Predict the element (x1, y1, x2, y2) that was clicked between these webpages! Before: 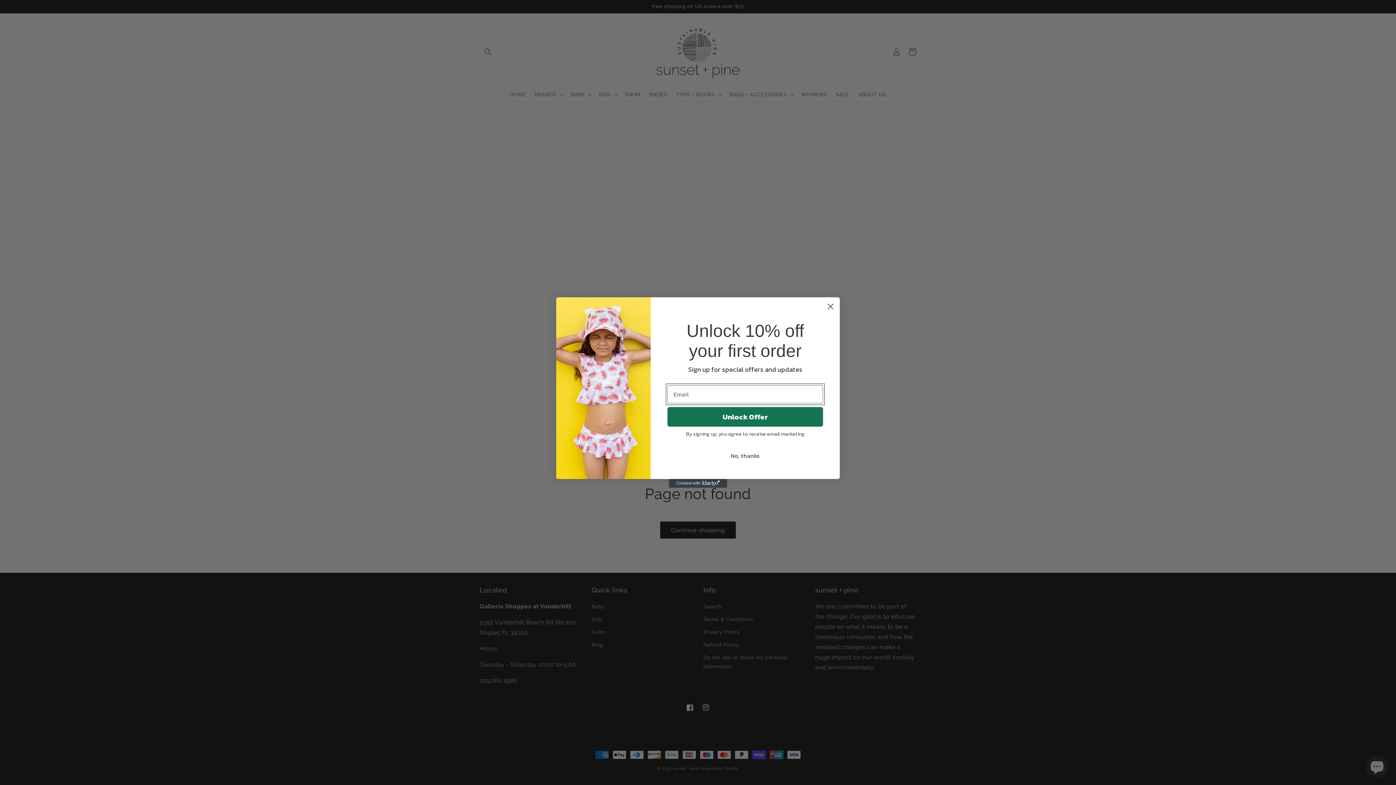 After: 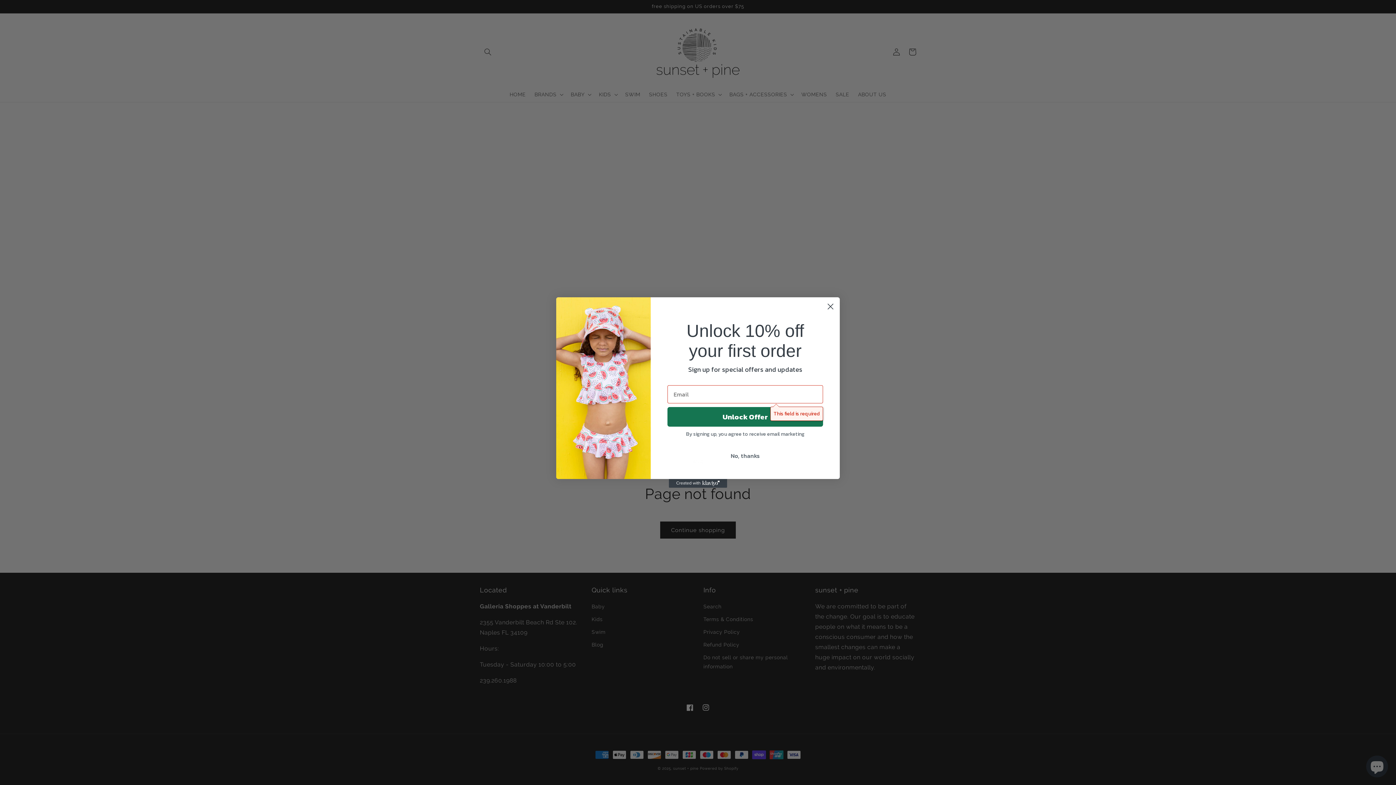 Action: label: Unlock Offer bbox: (667, 407, 823, 426)